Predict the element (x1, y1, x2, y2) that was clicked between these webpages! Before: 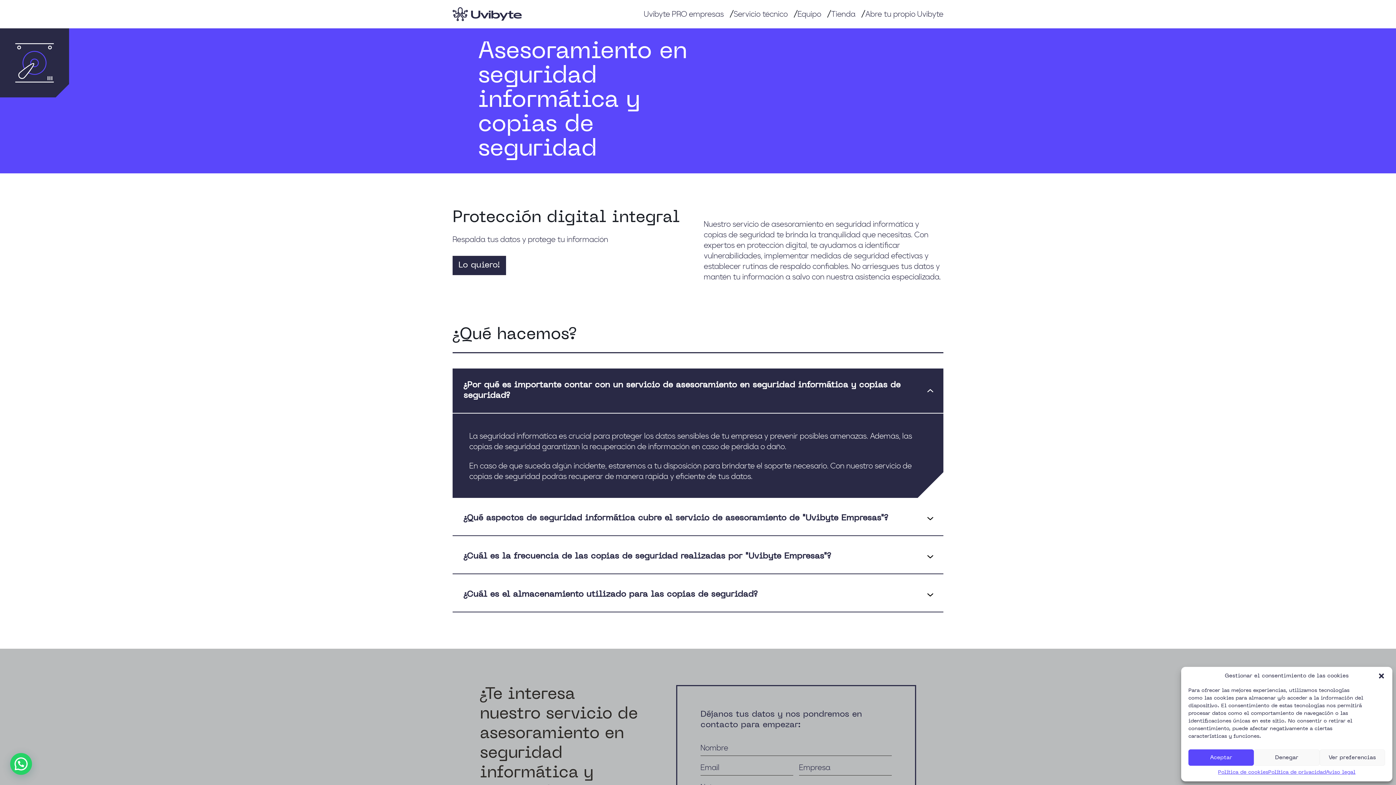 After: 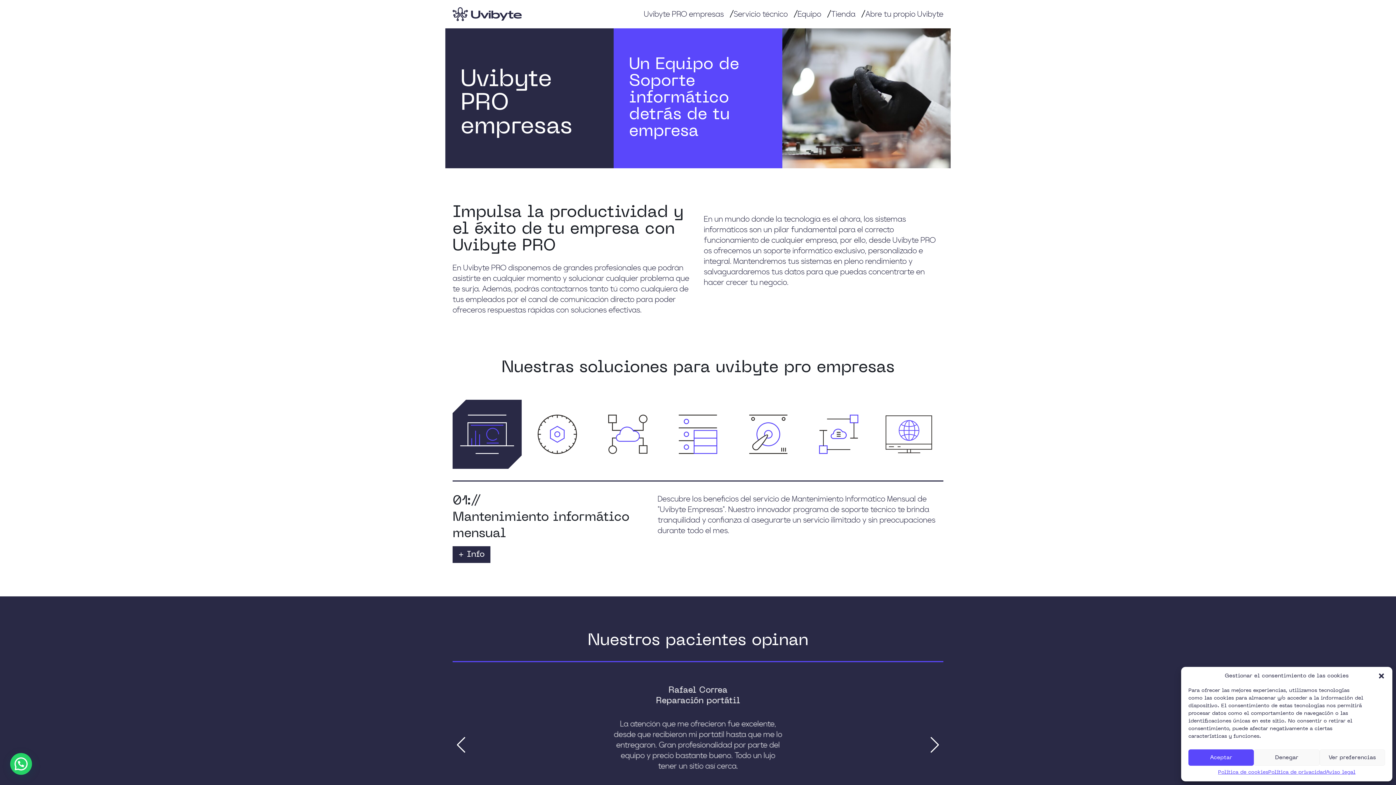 Action: bbox: (644, 8, 724, 18) label: Uvibyte PRO empresas